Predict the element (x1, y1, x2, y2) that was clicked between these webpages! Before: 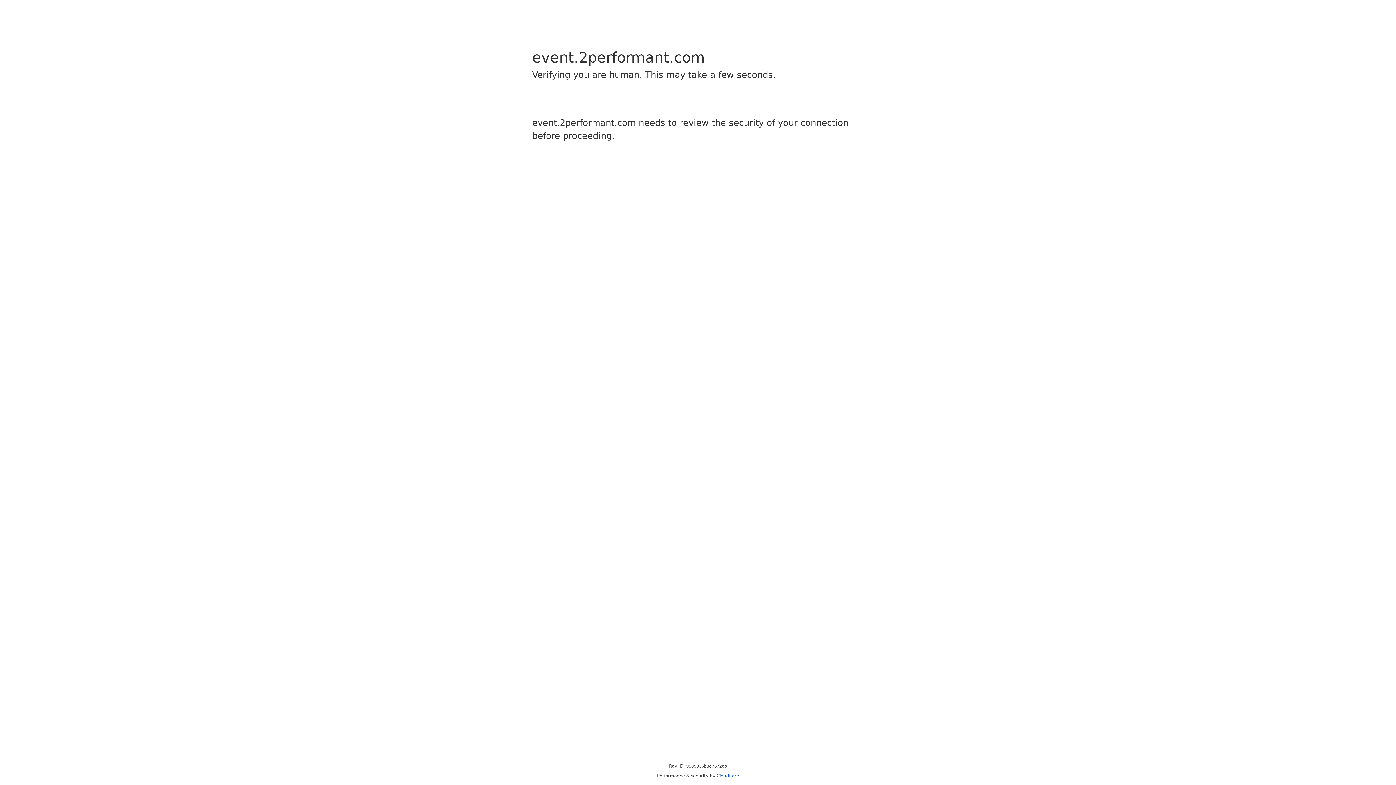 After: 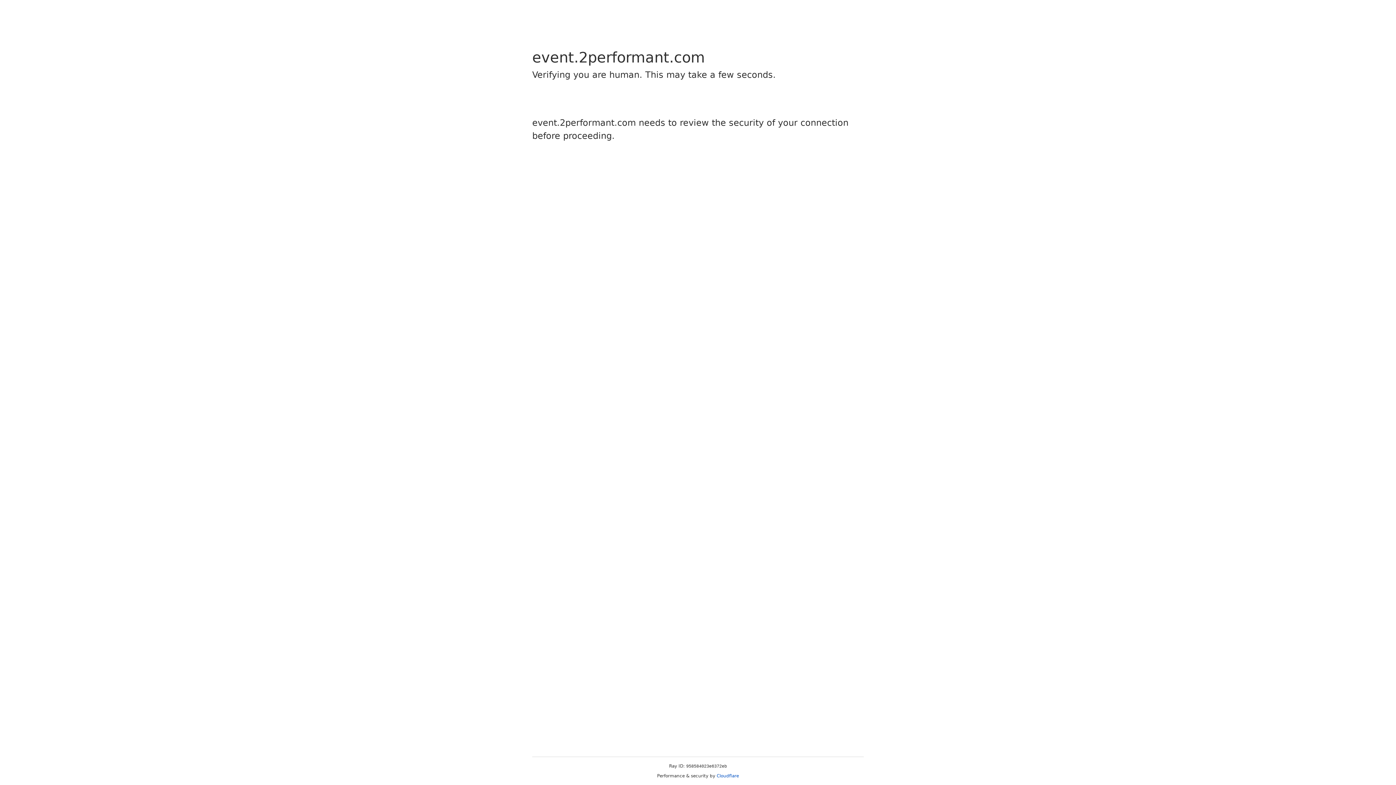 Action: label: Cloudflare bbox: (716, 773, 739, 778)